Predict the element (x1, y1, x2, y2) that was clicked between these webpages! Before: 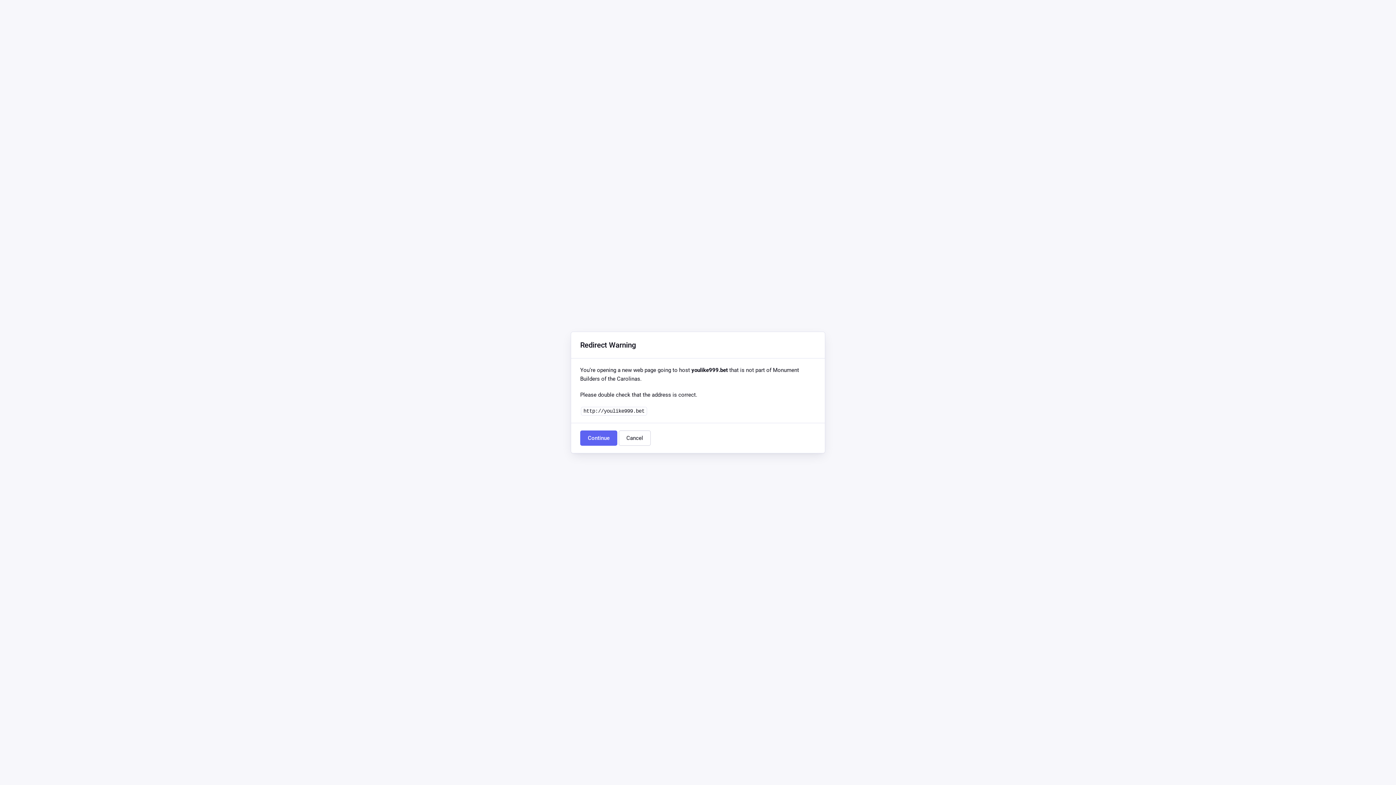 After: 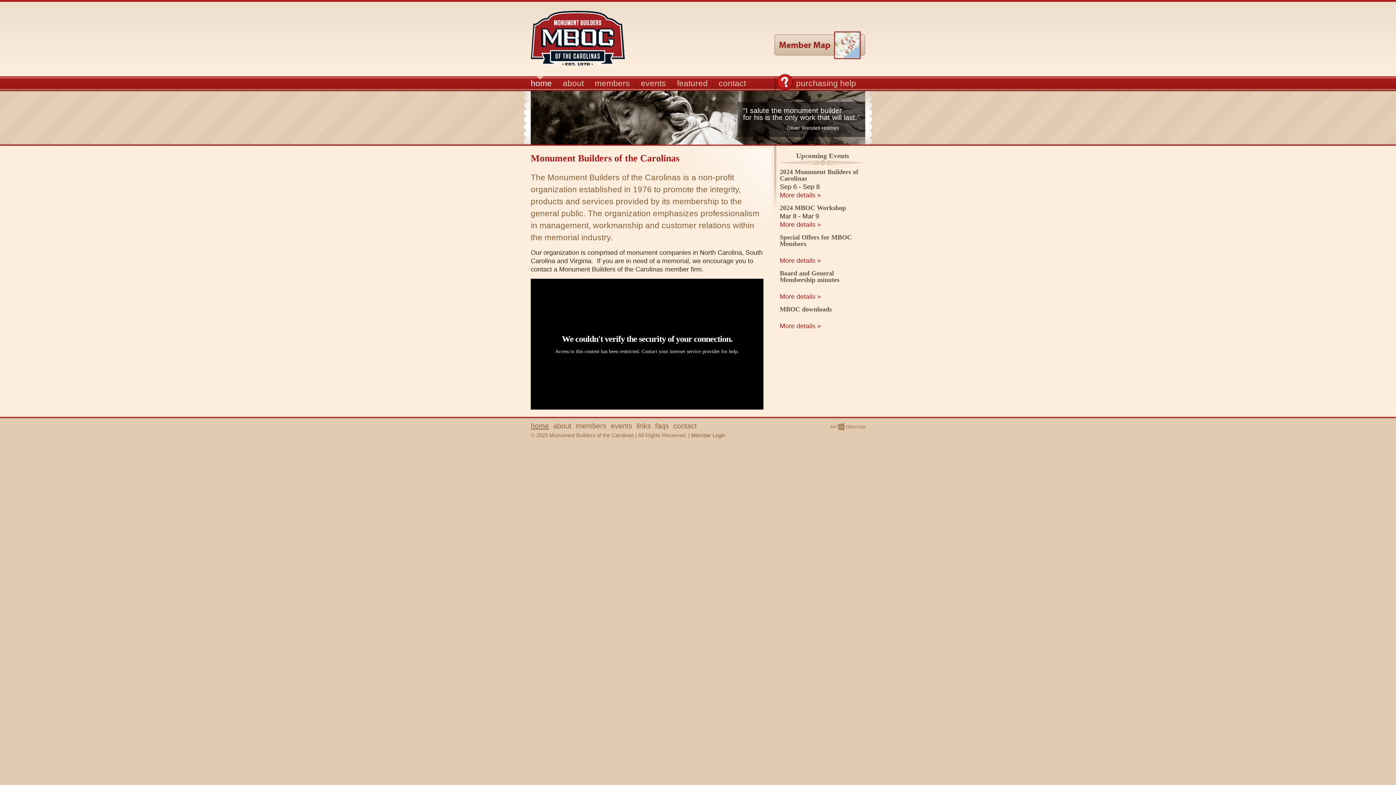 Action: label: Cancel bbox: (618, 430, 650, 446)